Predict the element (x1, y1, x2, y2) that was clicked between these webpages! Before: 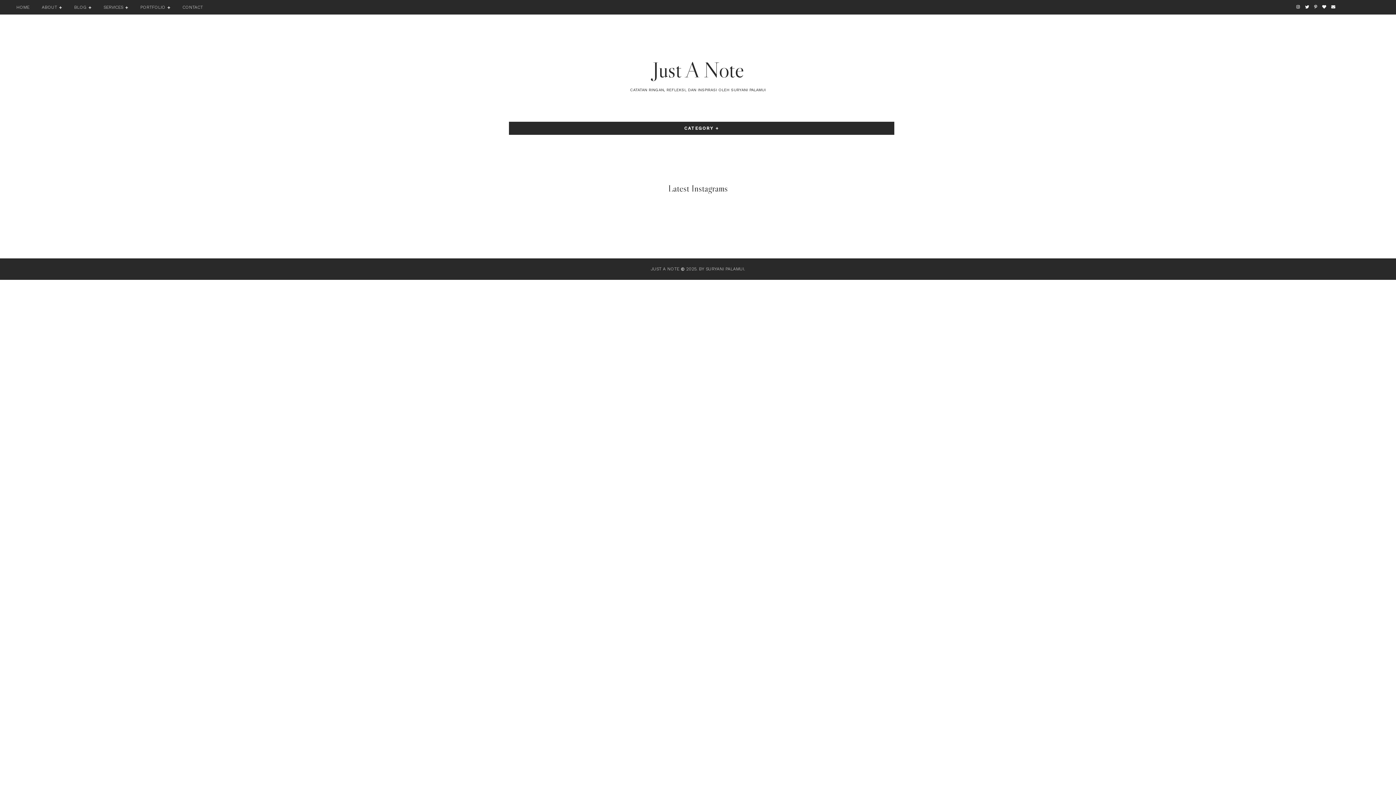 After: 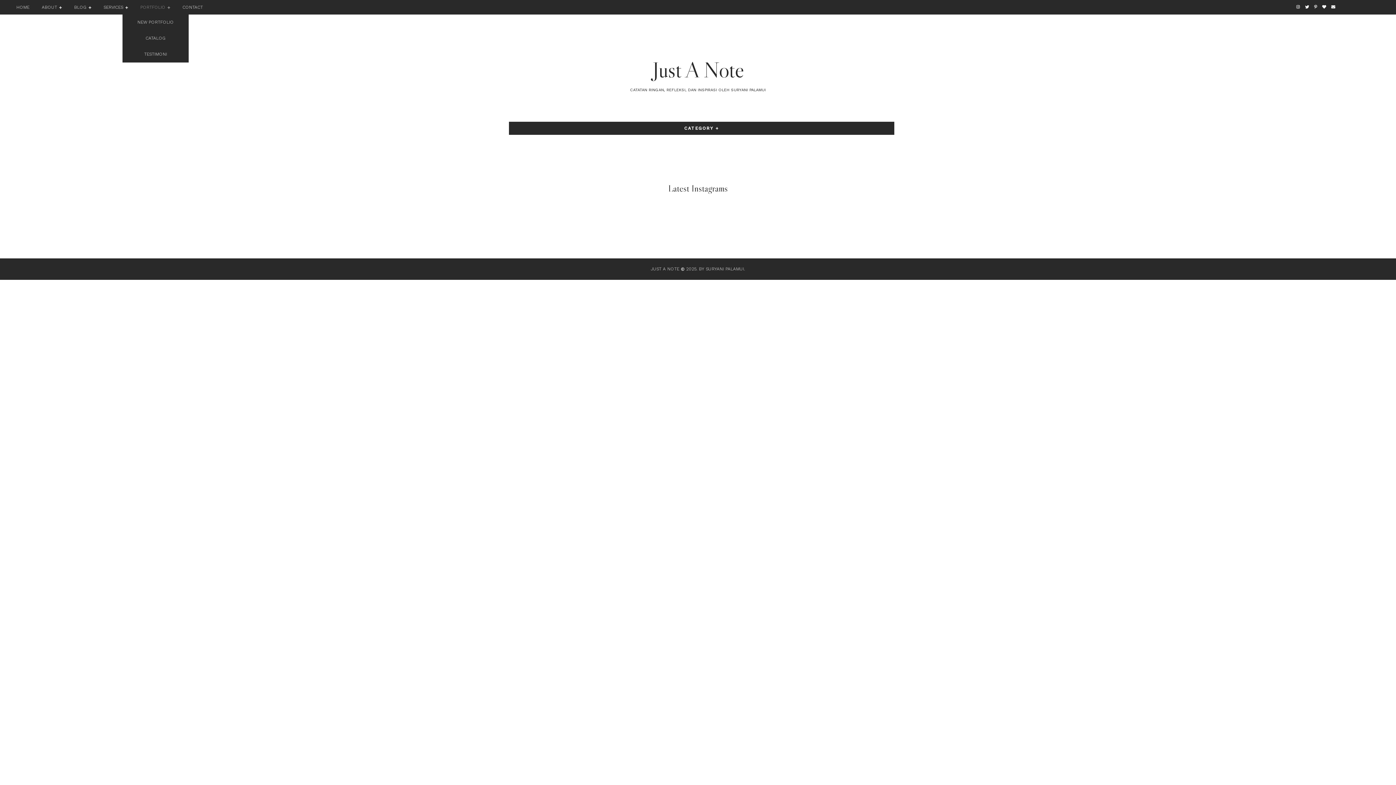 Action: label: PORTFOLIO bbox: (140, 4, 170, 9)